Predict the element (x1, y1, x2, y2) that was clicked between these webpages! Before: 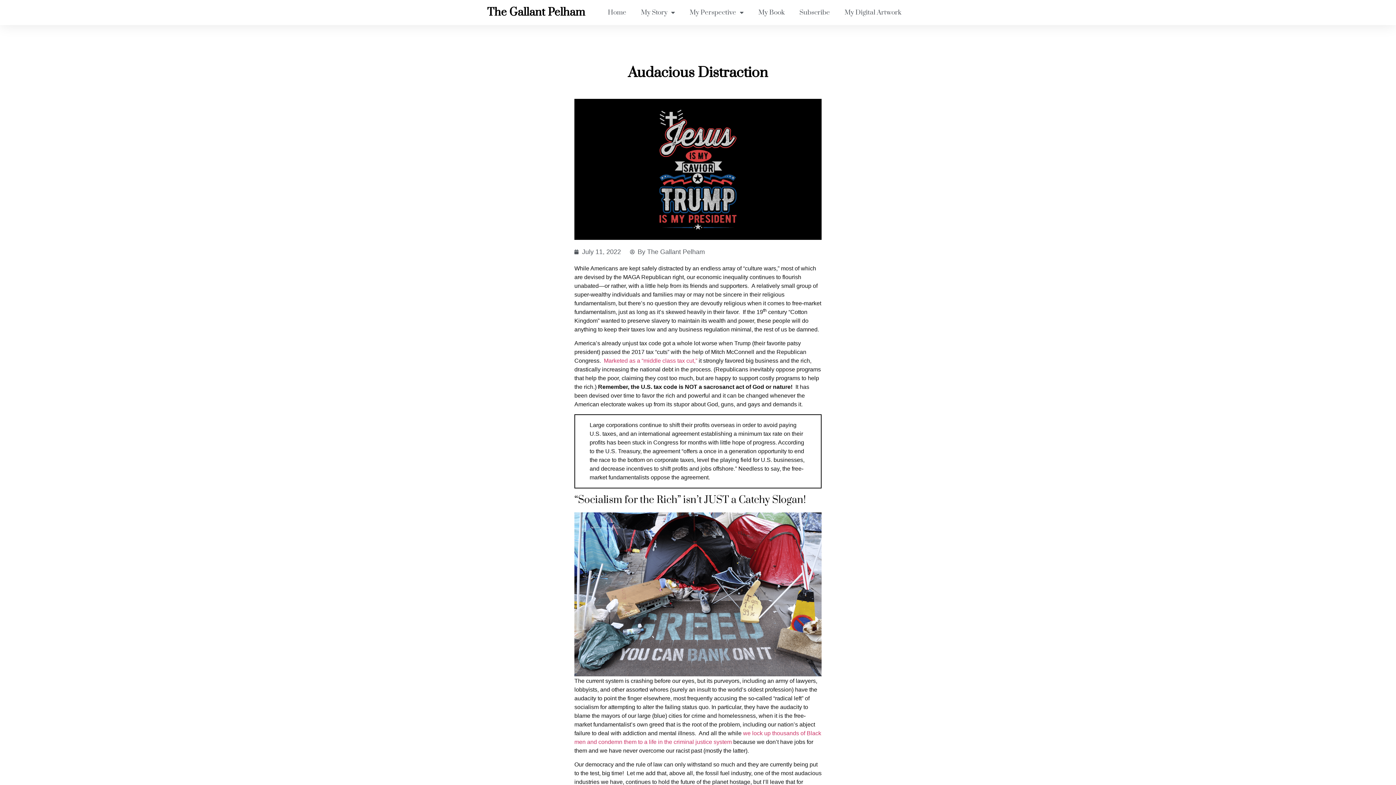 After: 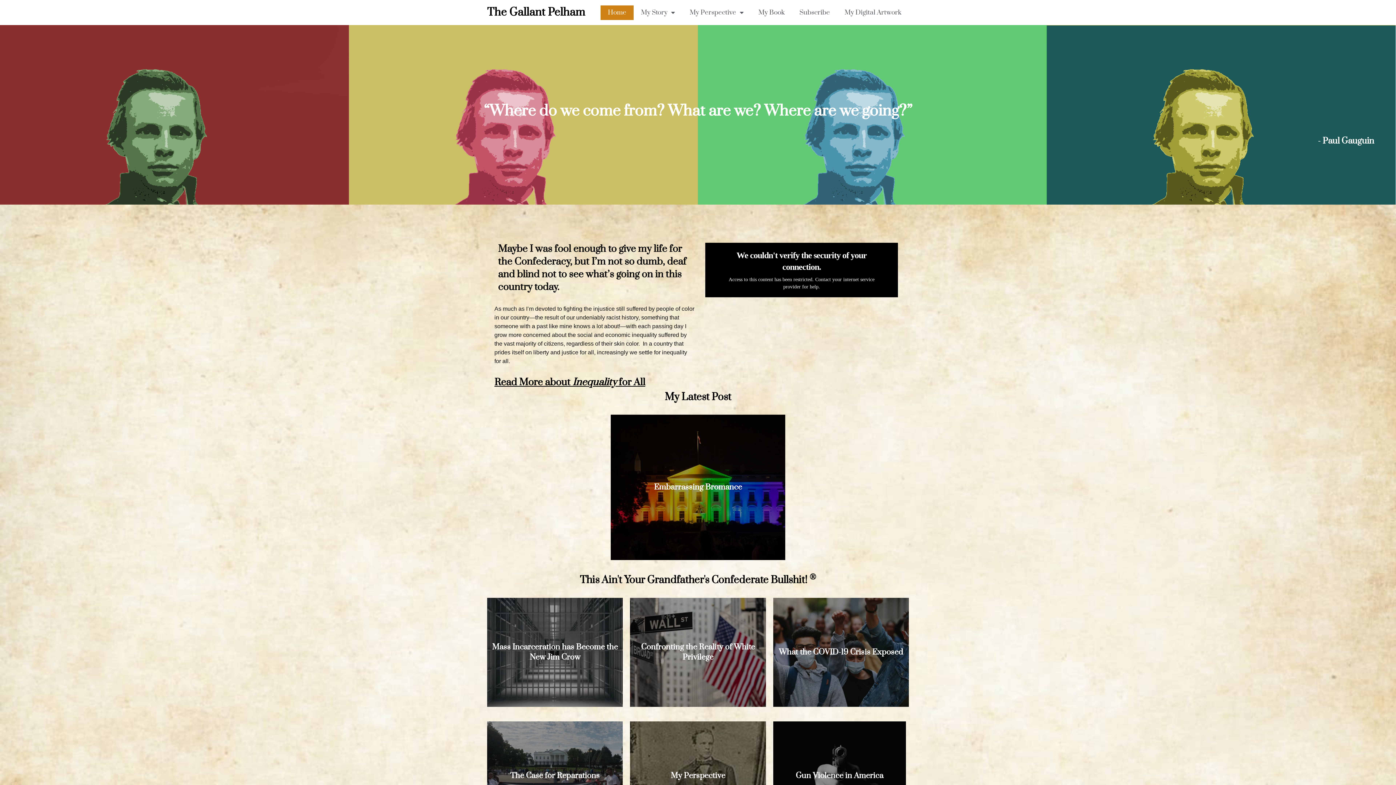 Action: label: The Gallant Pelham bbox: (487, 5, 585, 19)